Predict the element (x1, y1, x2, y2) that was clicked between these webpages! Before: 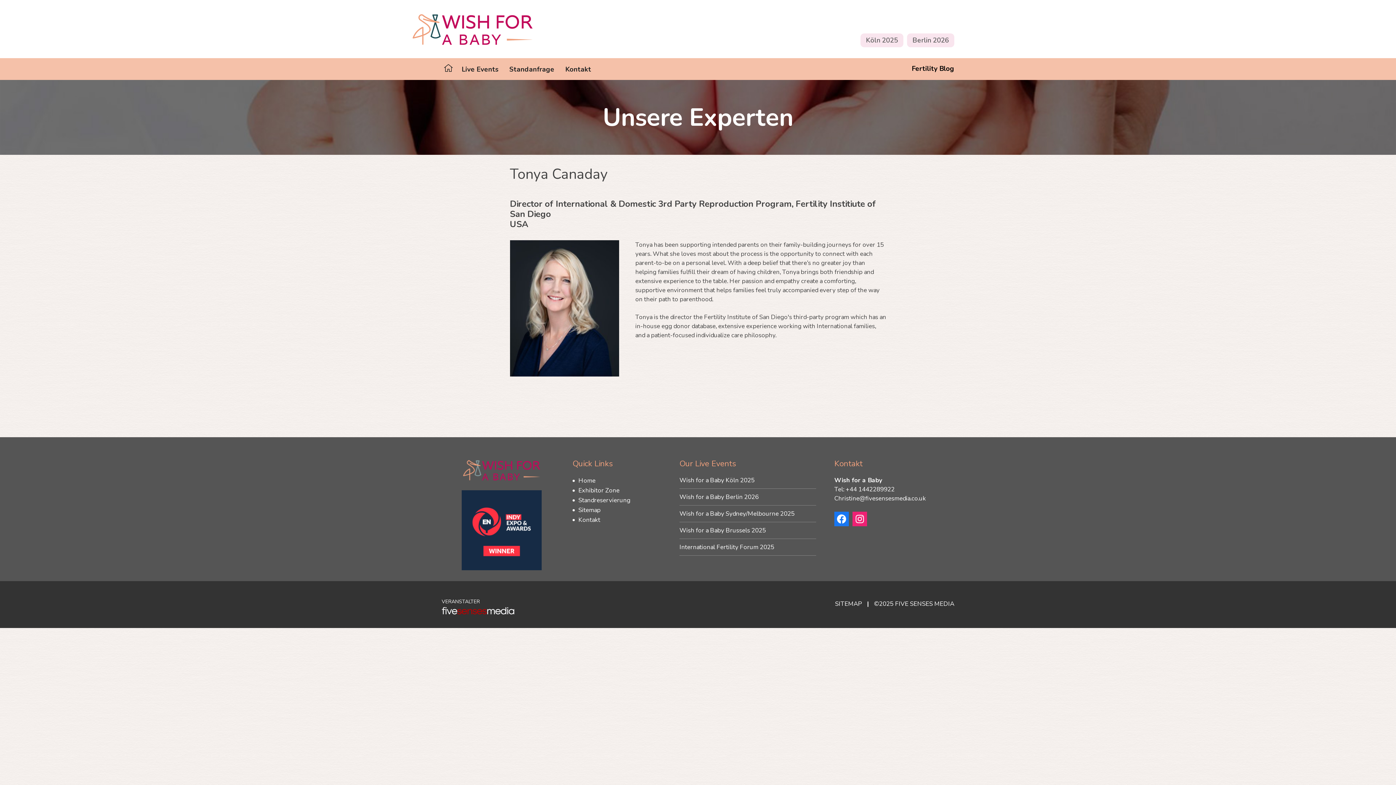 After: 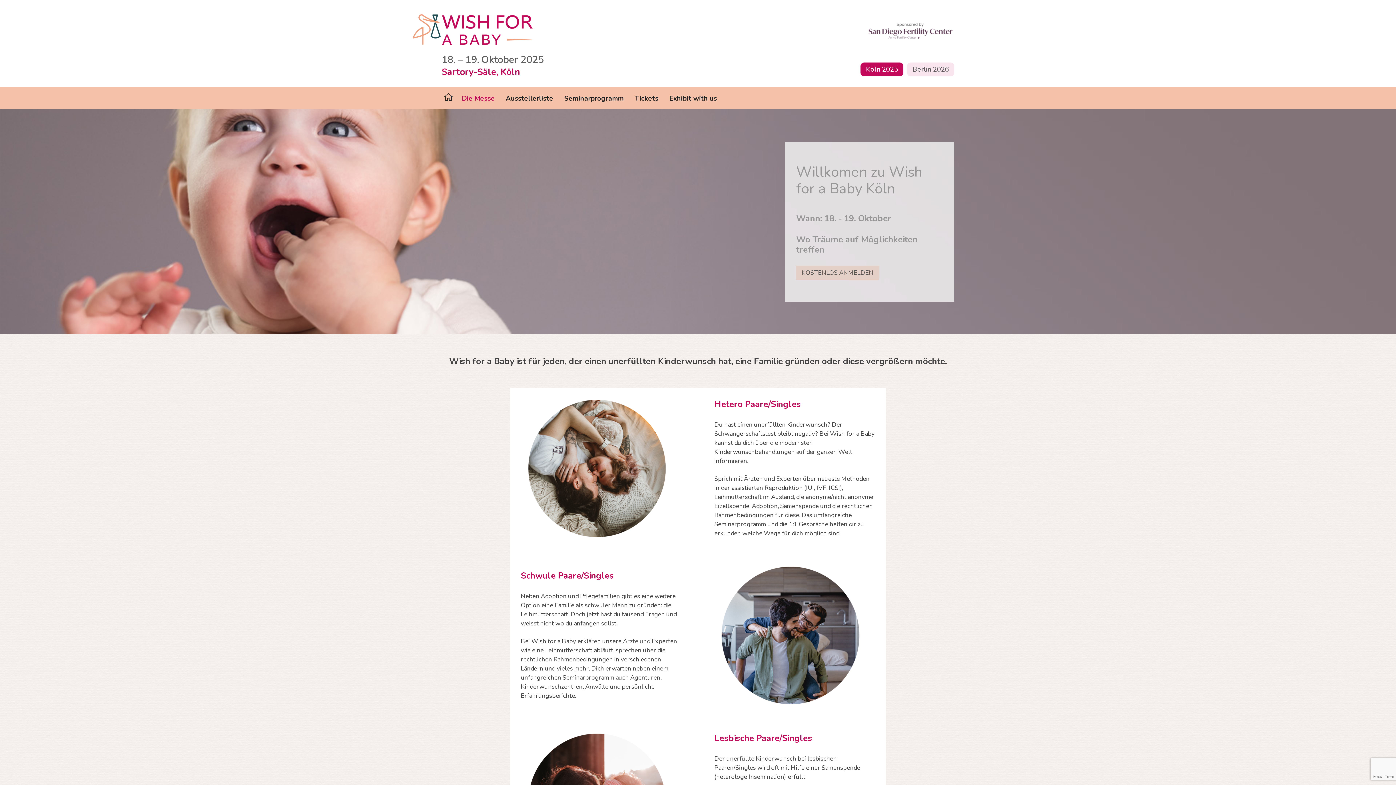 Action: bbox: (679, 476, 754, 484) label: Wish for a Baby Köln 2025